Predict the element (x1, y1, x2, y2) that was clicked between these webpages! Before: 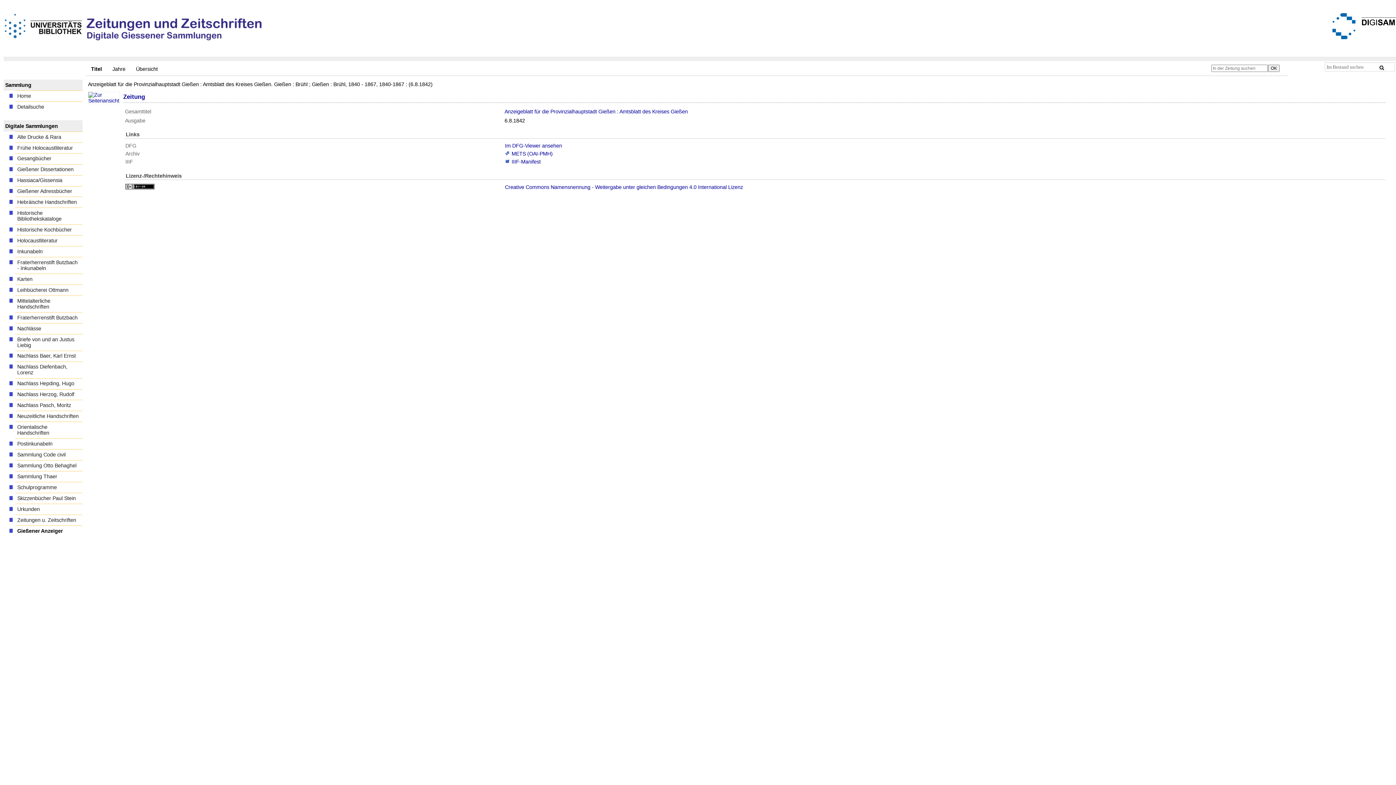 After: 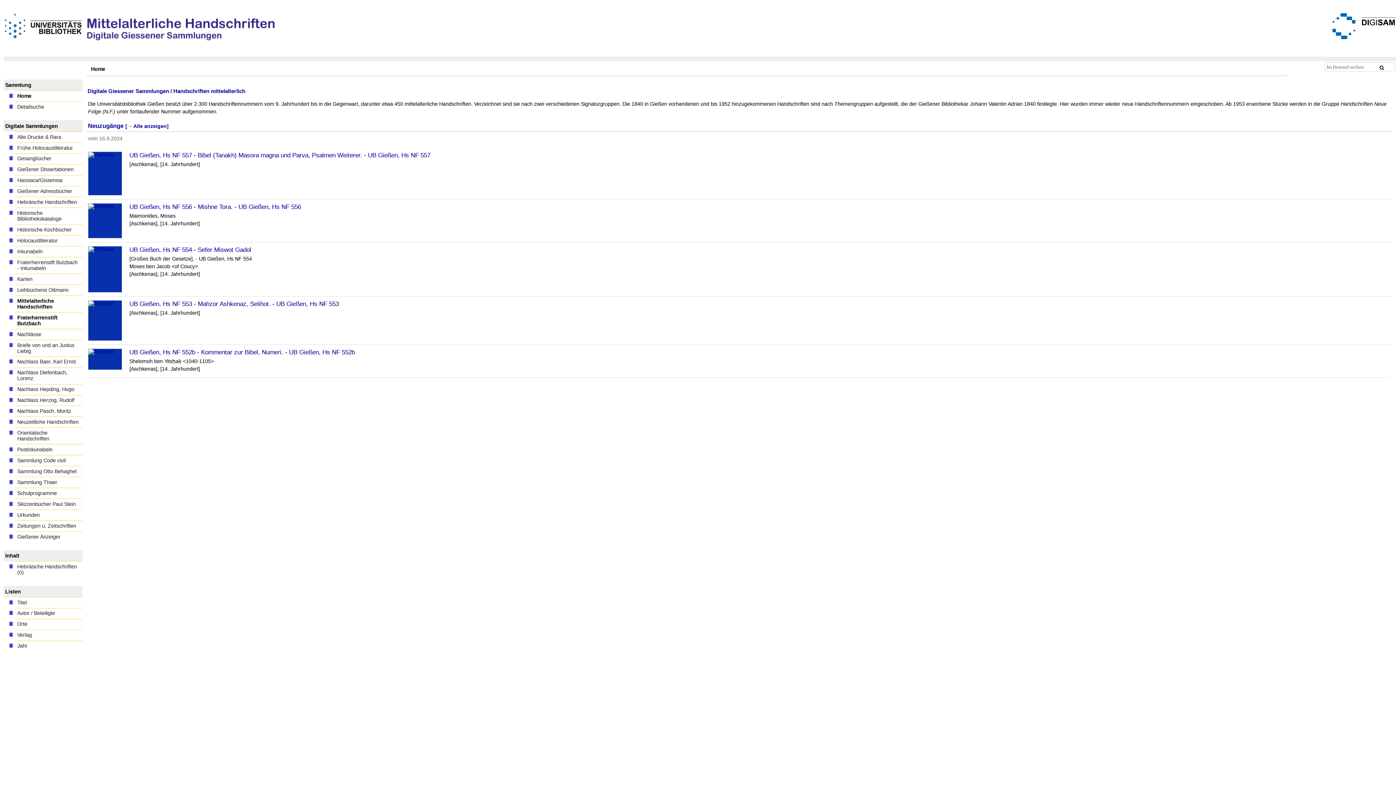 Action: label: Mittelalterliche Handschriften bbox: (15, 295, 82, 312)